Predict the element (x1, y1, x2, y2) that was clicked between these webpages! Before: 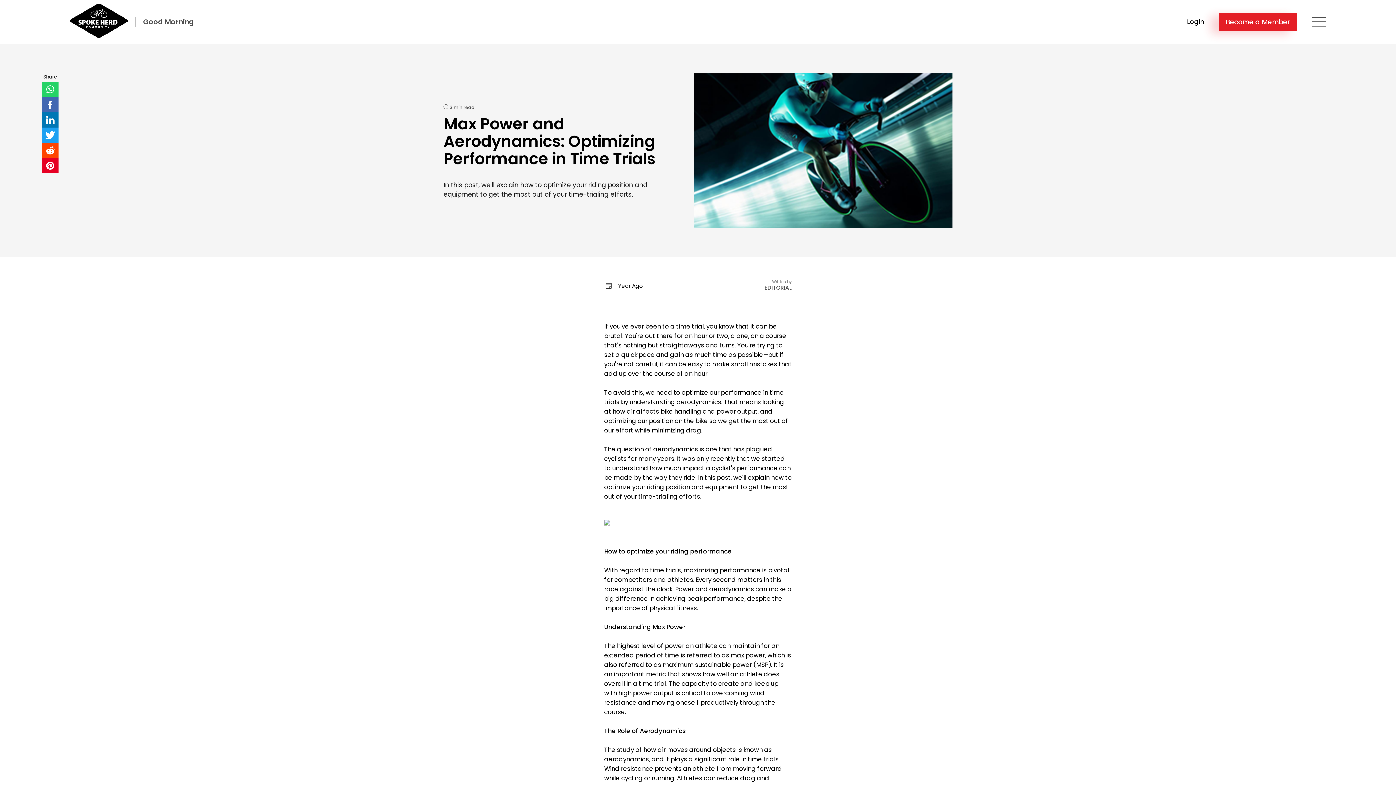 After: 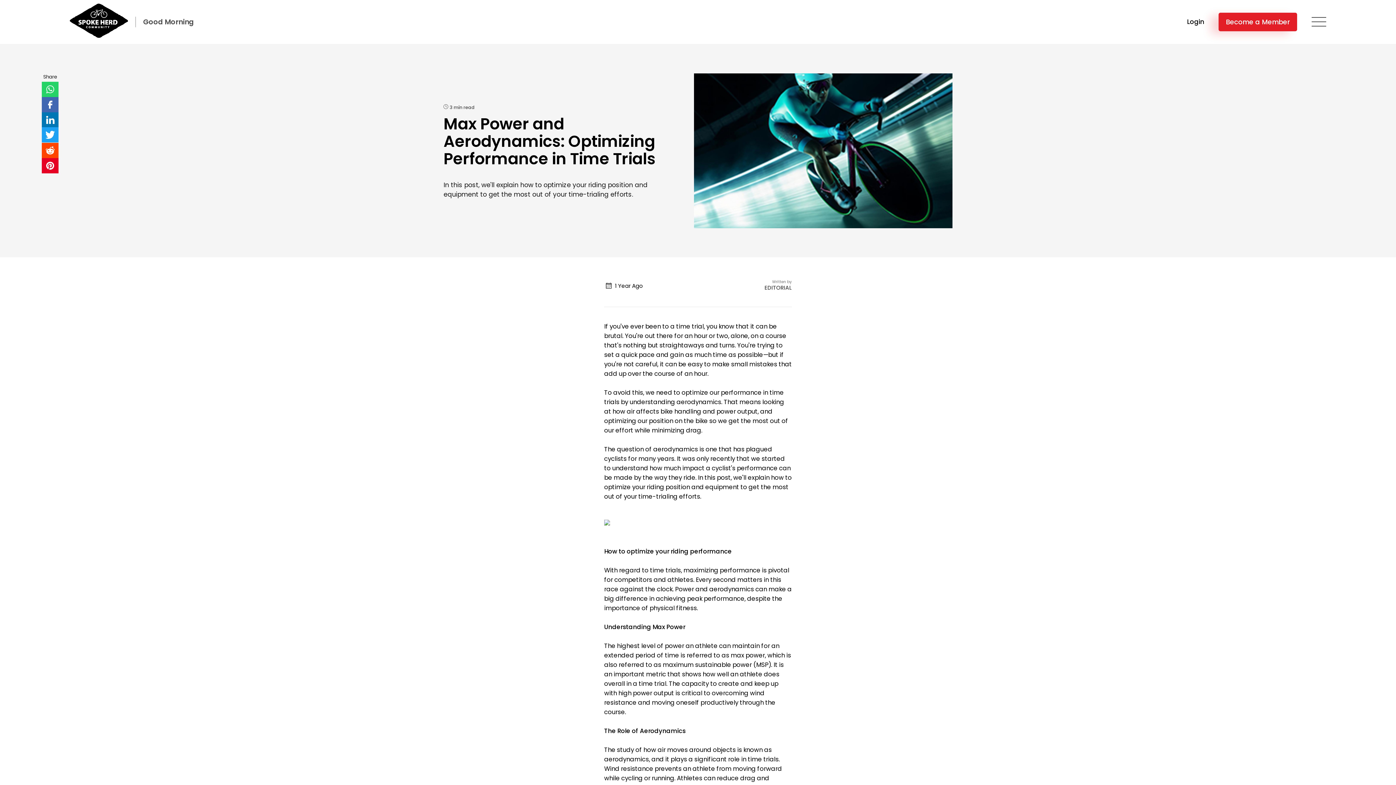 Action: bbox: (41, 127, 58, 142)